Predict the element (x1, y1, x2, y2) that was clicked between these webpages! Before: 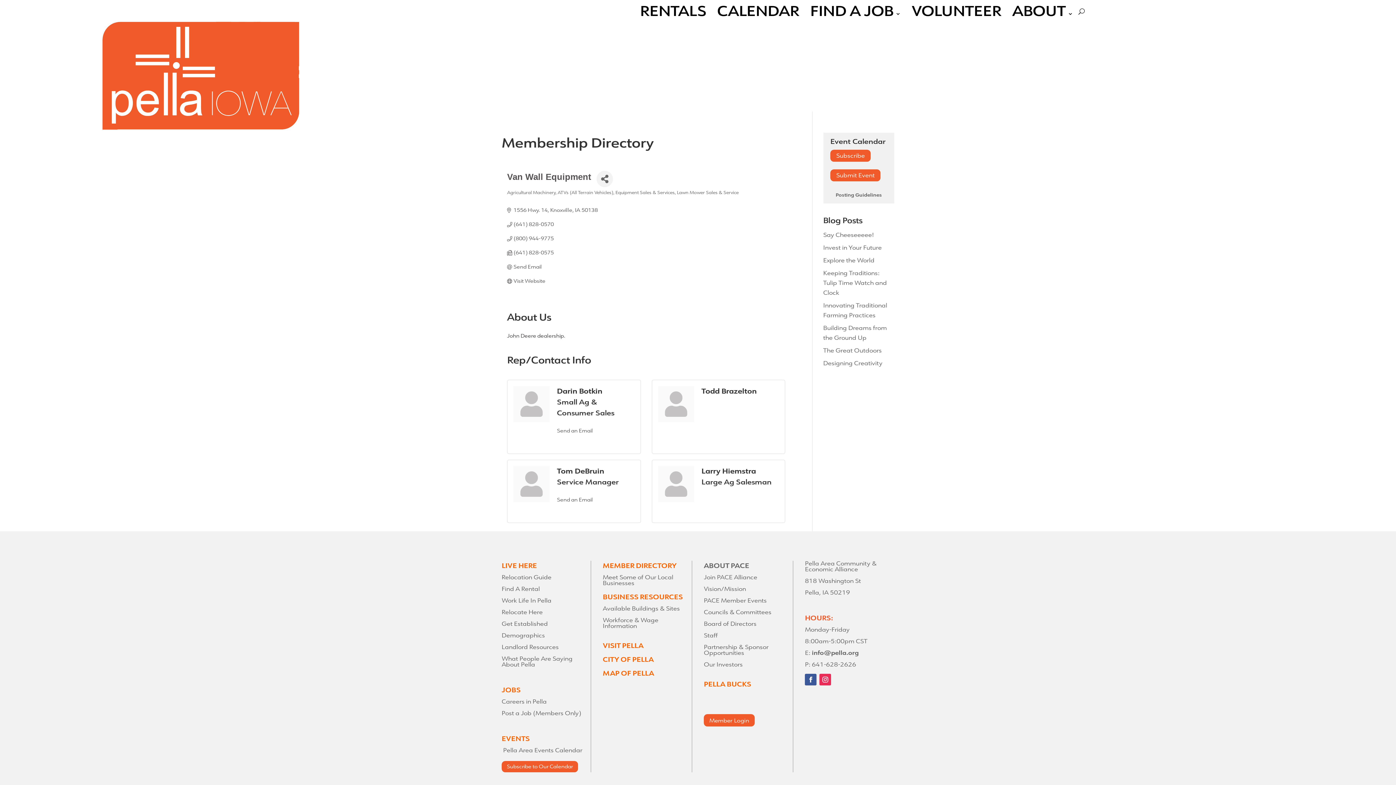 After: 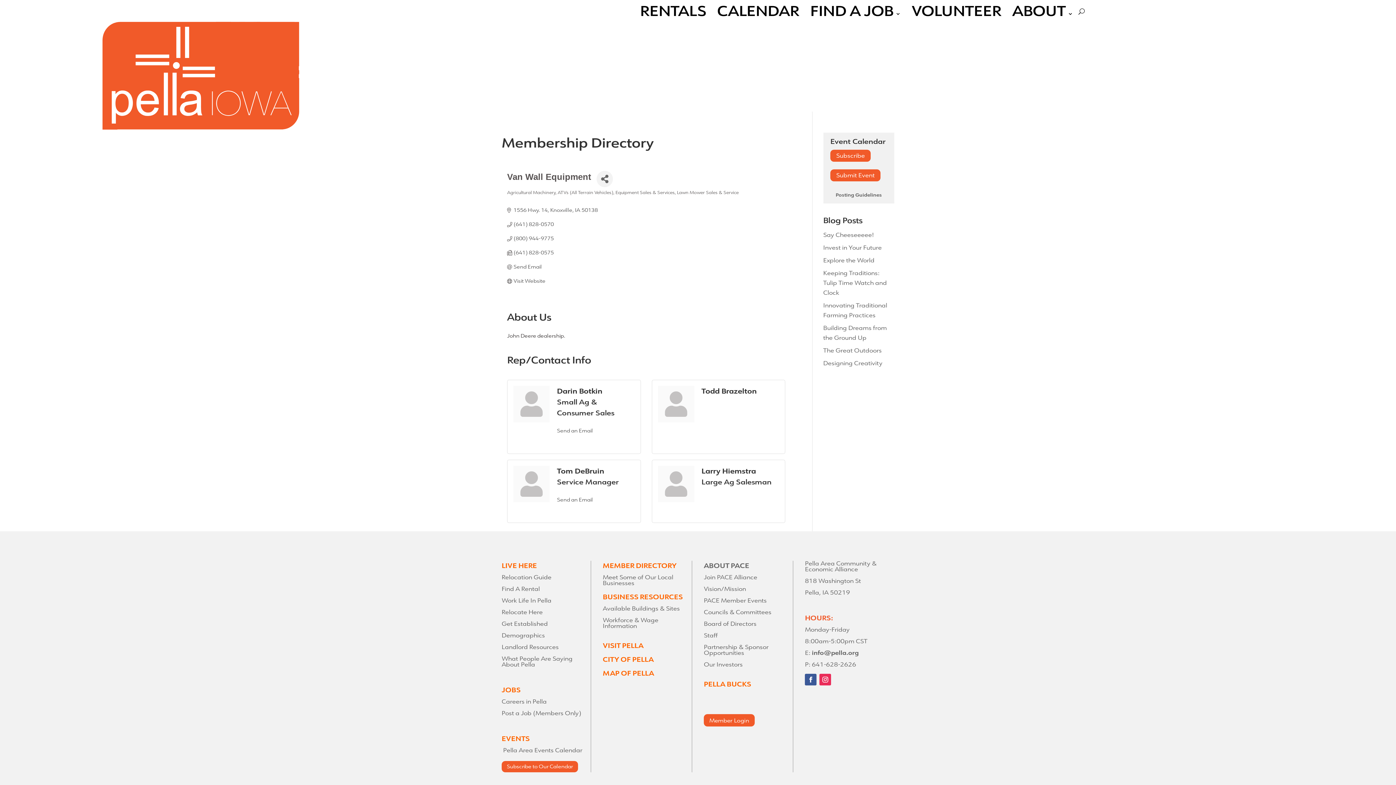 Action: bbox: (704, 643, 768, 657) label: Partnership & Sponsor Opportunities